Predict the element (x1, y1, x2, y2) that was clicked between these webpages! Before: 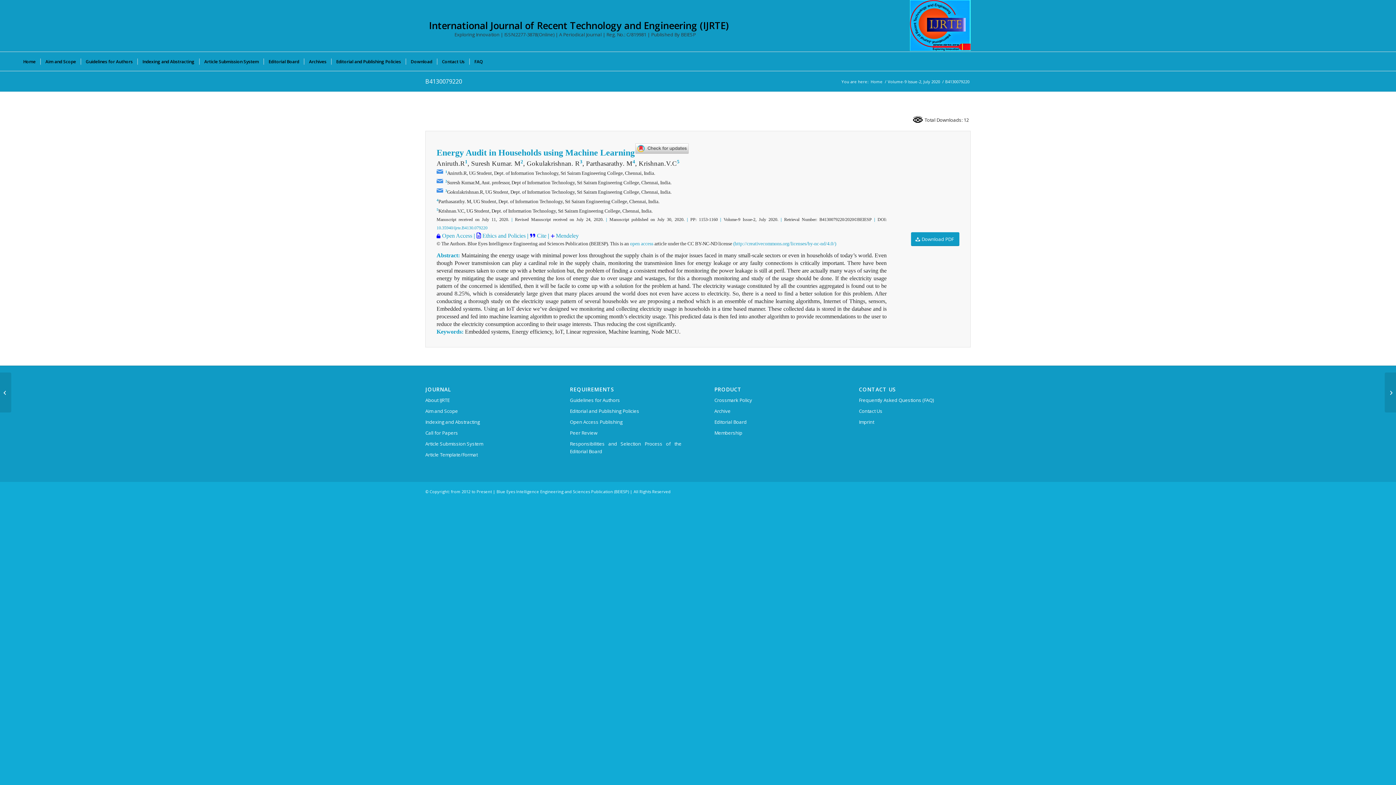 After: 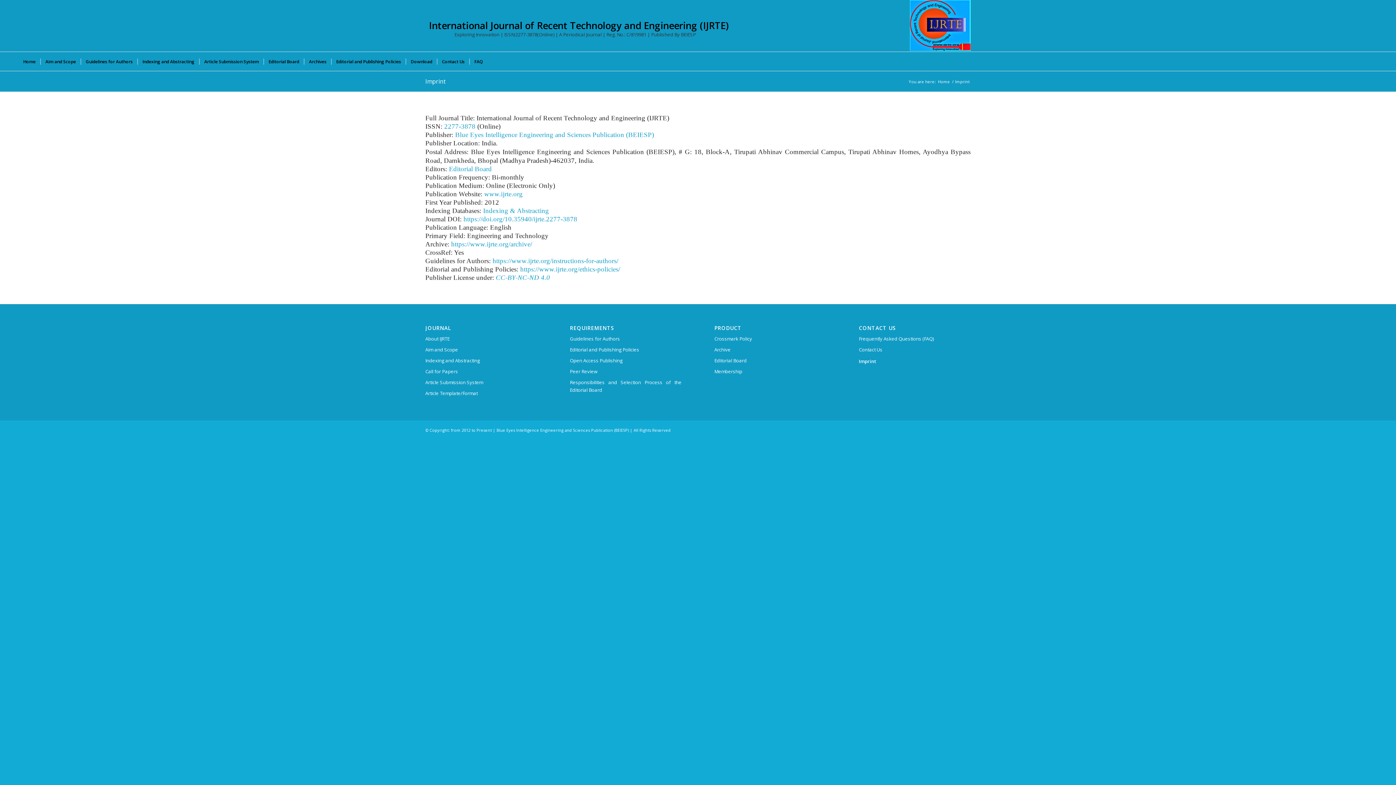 Action: label: Imprint bbox: (859, 417, 970, 428)